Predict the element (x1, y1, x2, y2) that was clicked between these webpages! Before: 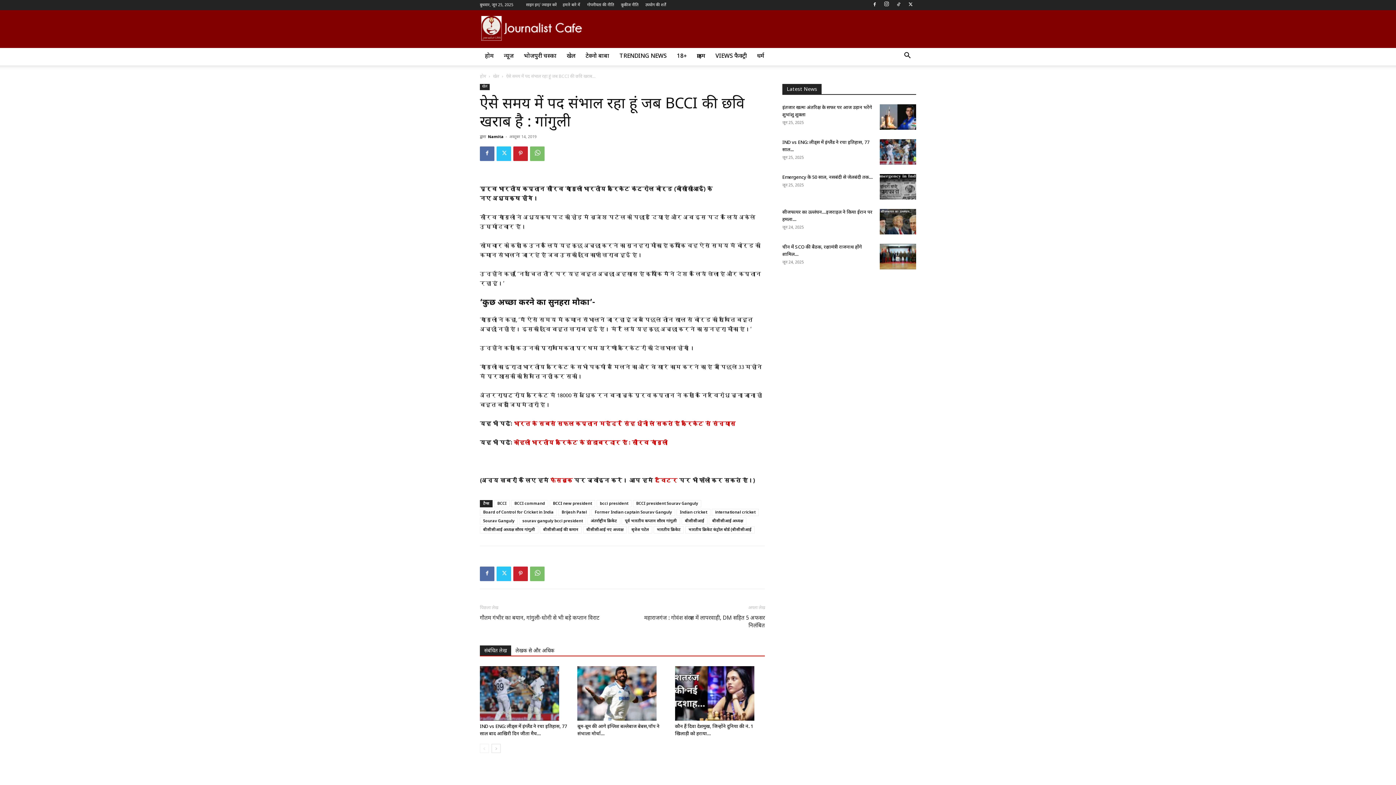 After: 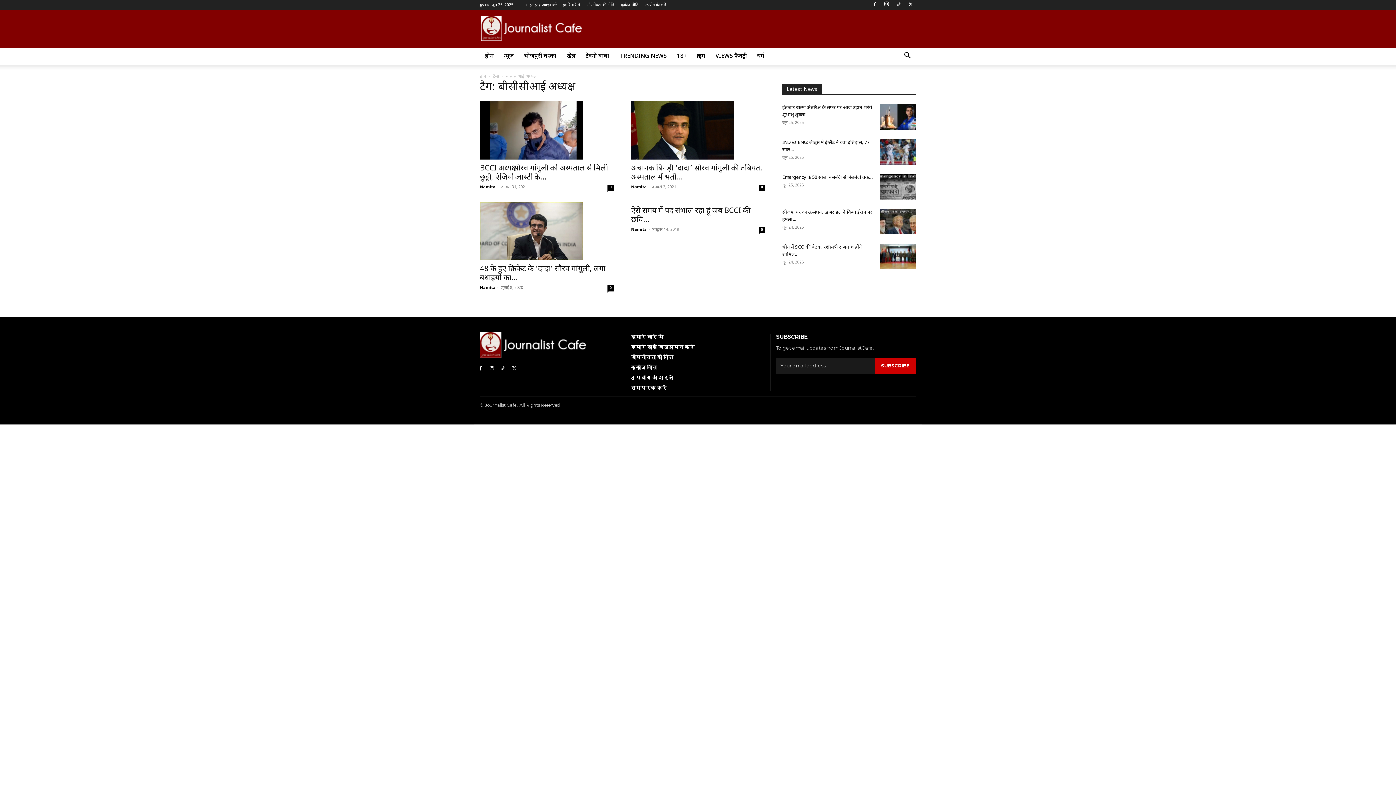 Action: bbox: (709, 517, 746, 525) label: बीसीसीआई अध्यक्ष